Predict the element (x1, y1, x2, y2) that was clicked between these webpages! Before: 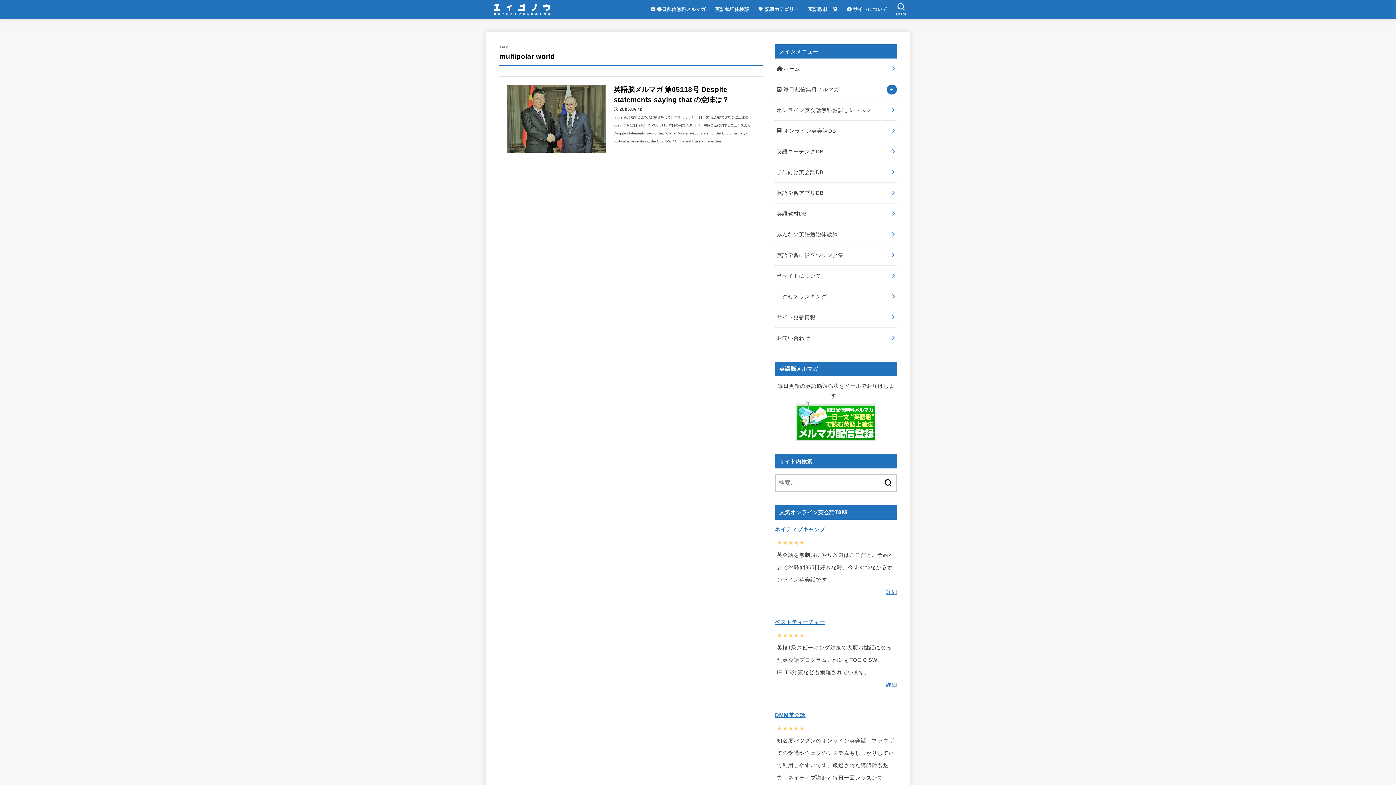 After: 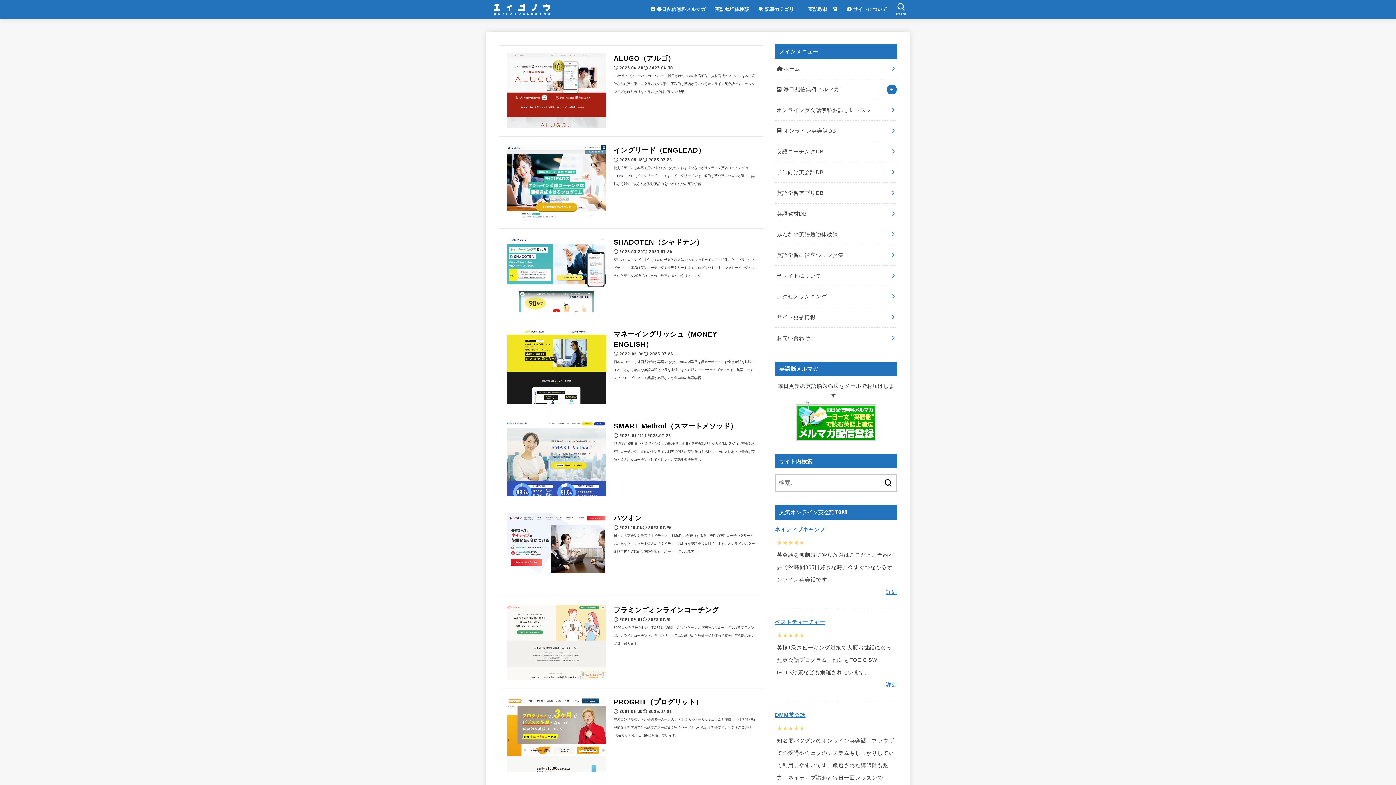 Action: label: 英語コーチングDB bbox: (775, 141, 897, 161)